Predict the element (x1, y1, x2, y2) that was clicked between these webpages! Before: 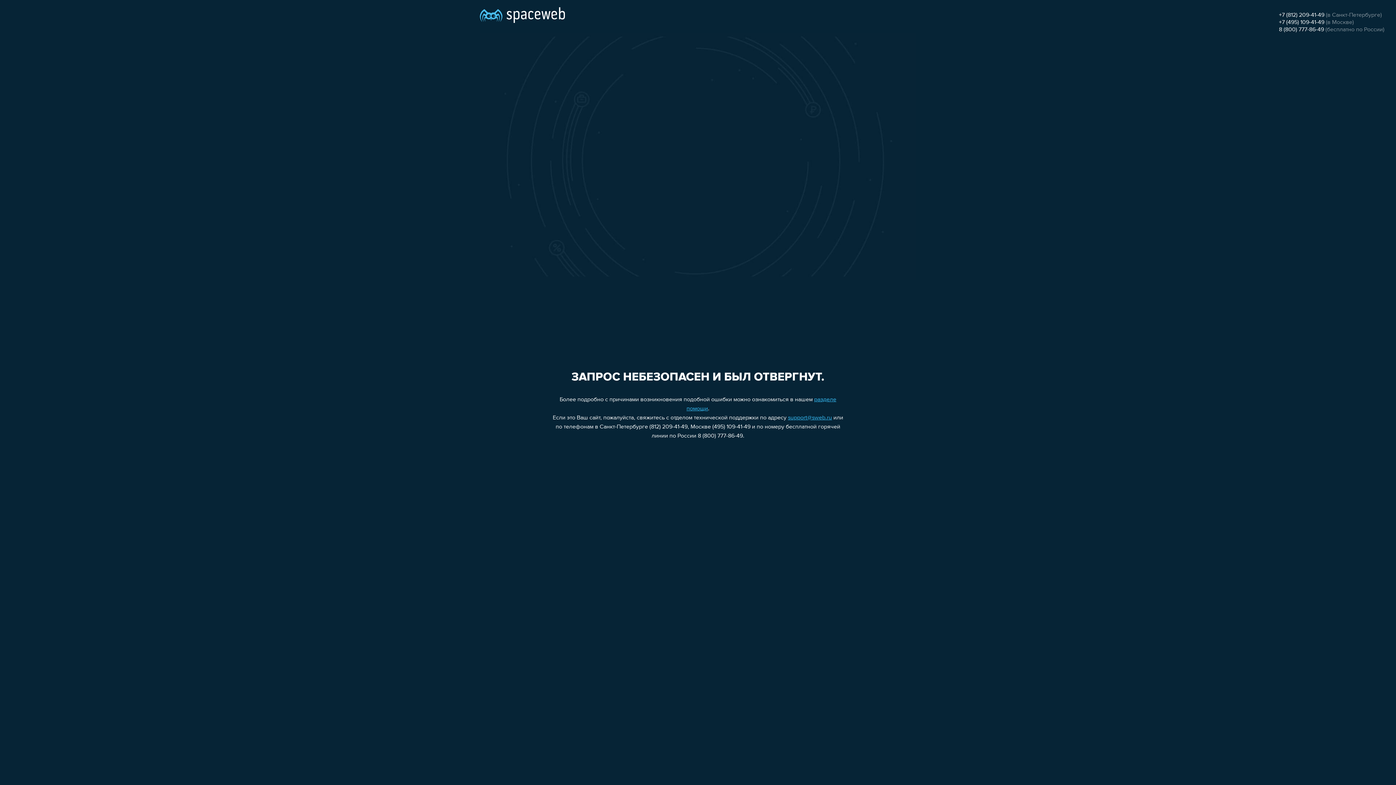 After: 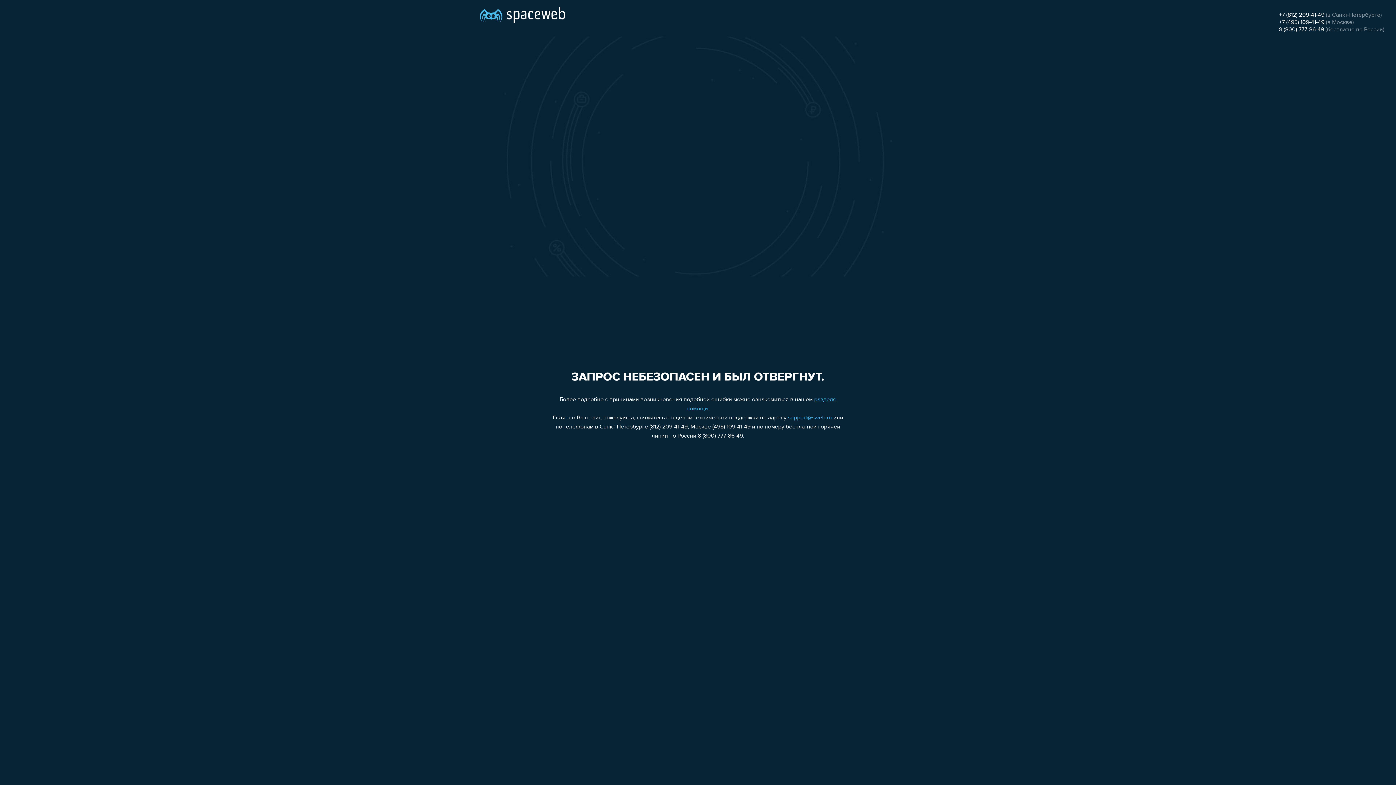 Action: label: +7 (495) 109-41-49 bbox: (1279, 19, 1324, 25)